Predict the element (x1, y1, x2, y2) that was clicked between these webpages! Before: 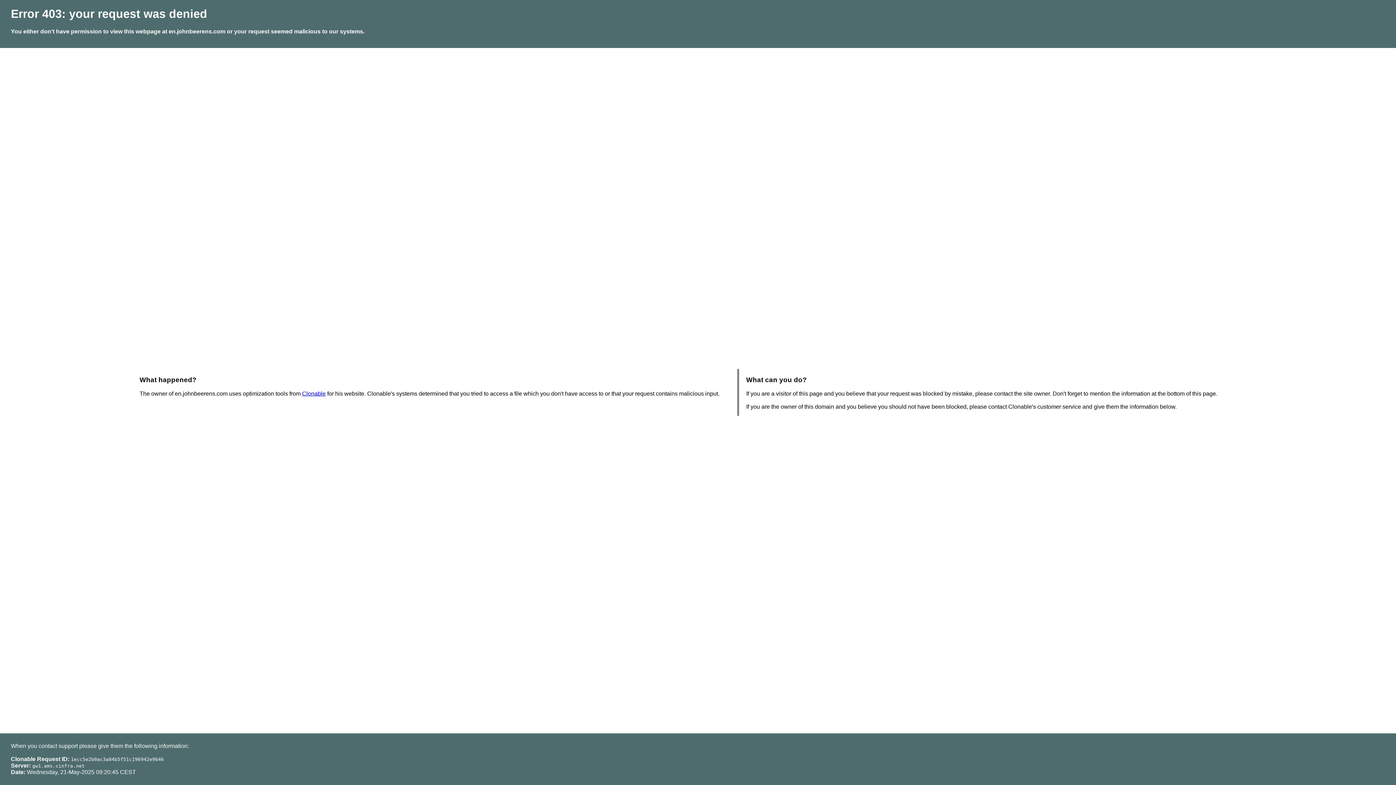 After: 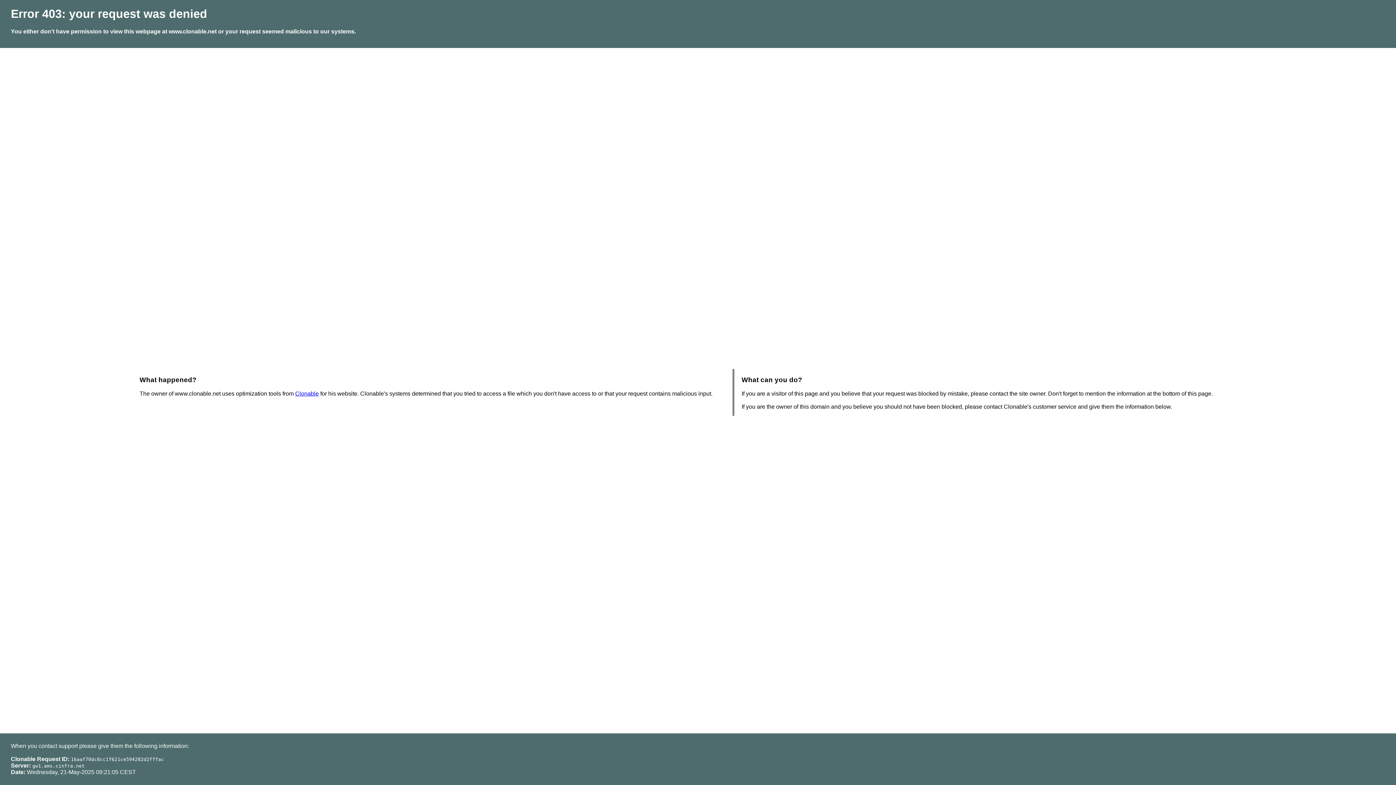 Action: bbox: (302, 390, 325, 396) label: Clonable